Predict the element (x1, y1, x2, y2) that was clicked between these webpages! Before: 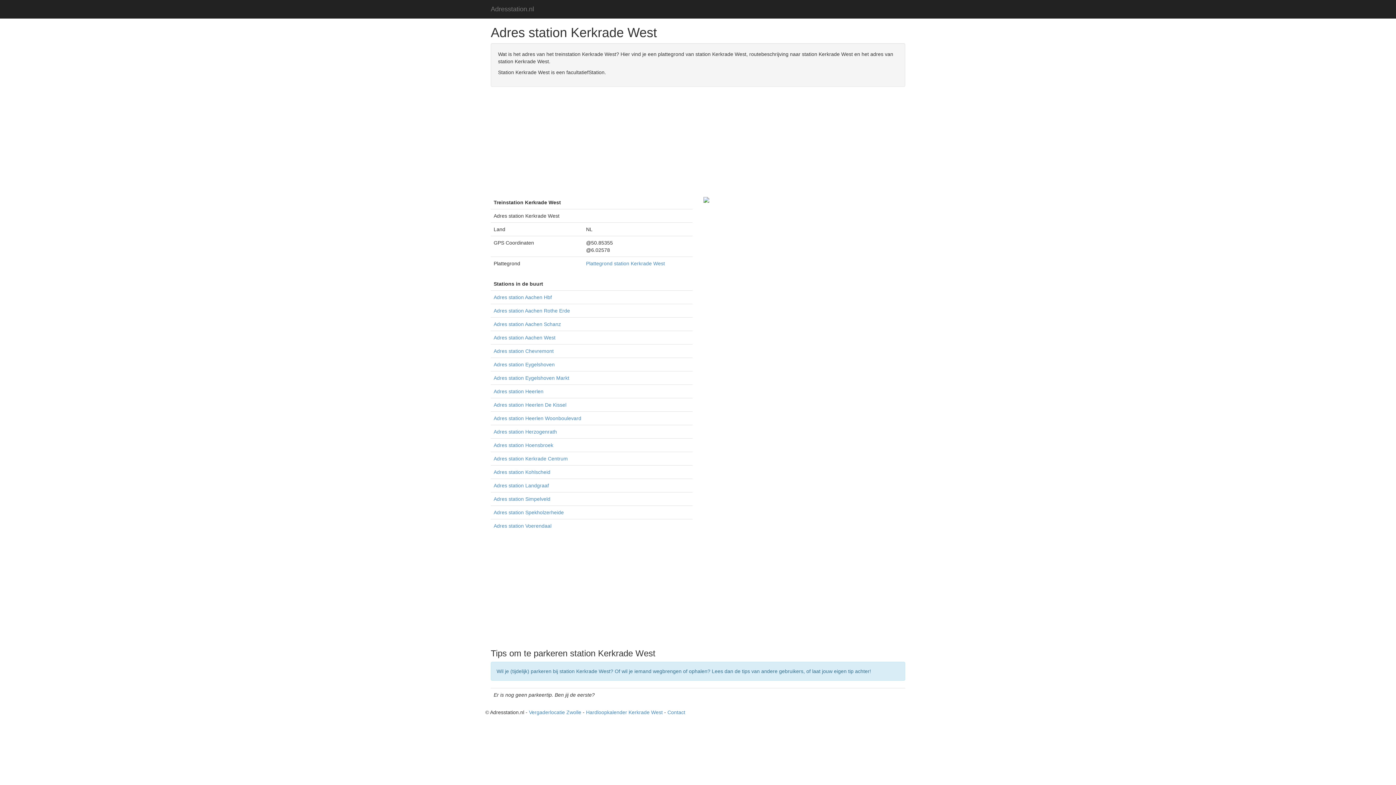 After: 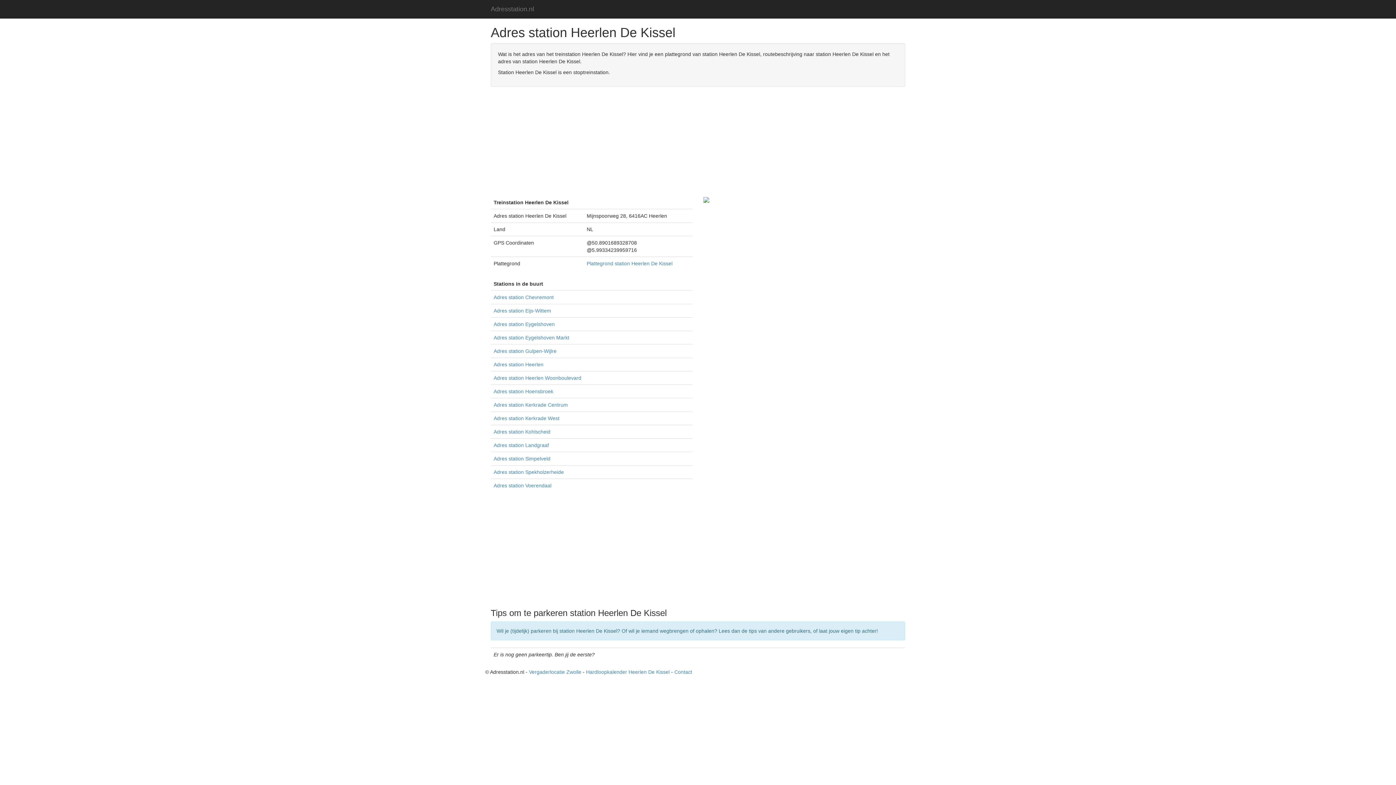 Action: bbox: (493, 402, 566, 408) label: Adres station Heerlen De Kissel